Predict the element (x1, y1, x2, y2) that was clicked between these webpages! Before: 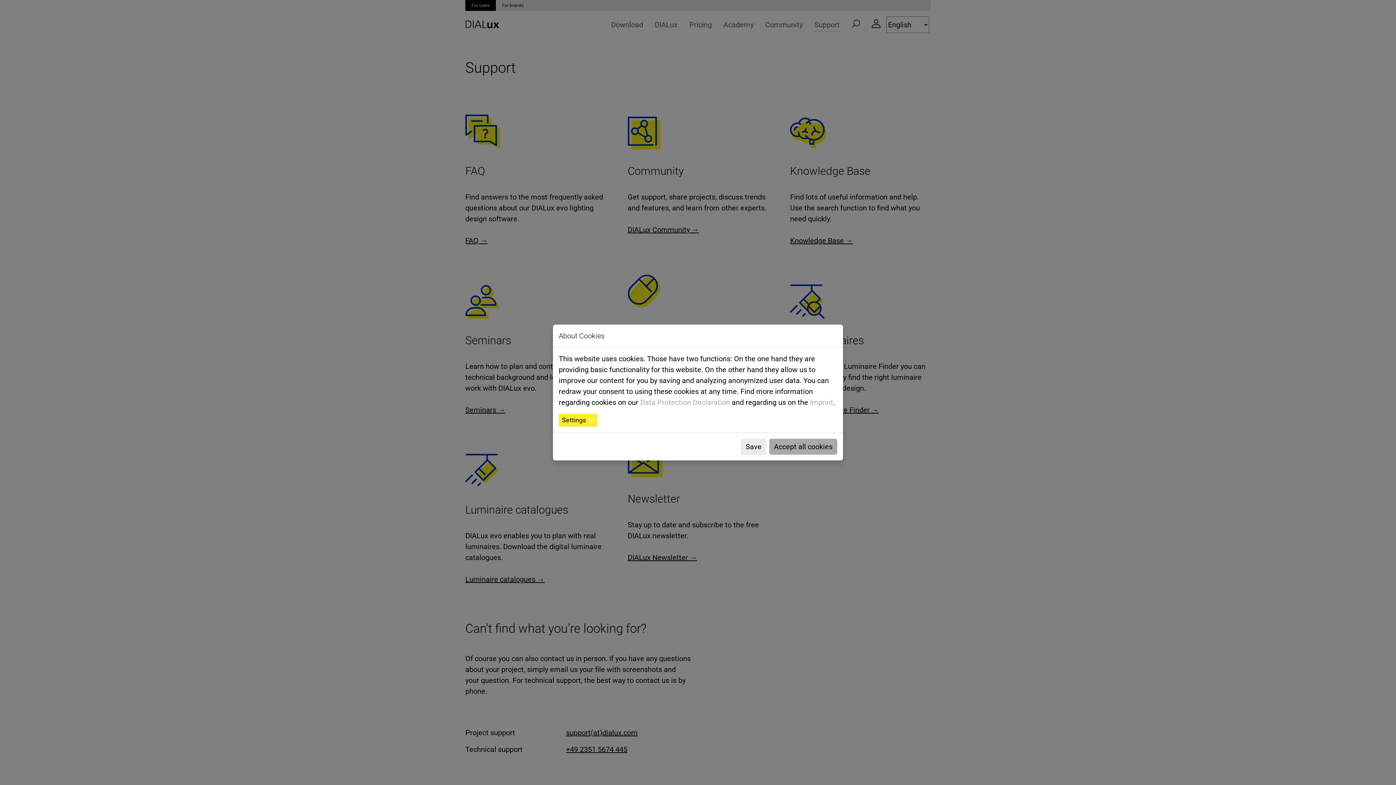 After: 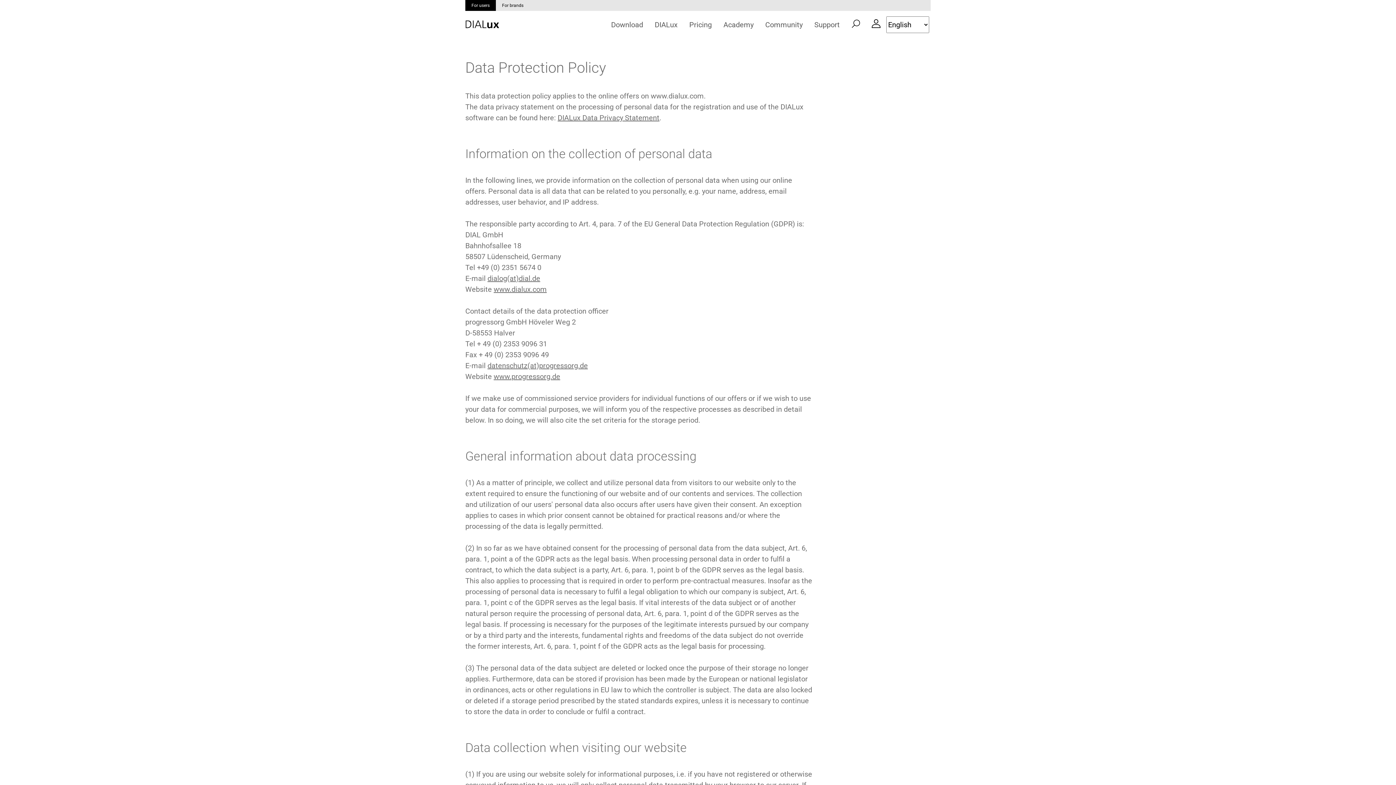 Action: label: Data Protection Declaration bbox: (640, 398, 730, 406)